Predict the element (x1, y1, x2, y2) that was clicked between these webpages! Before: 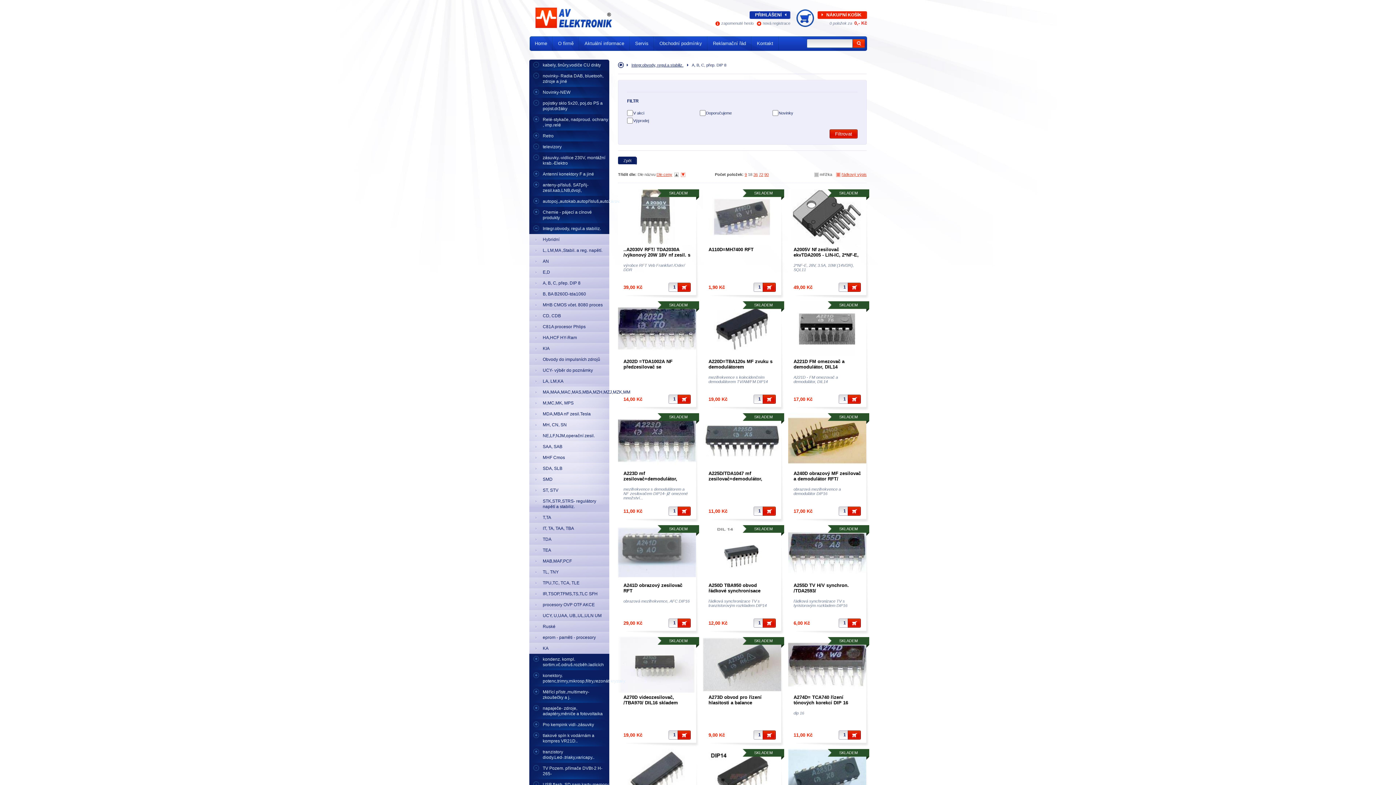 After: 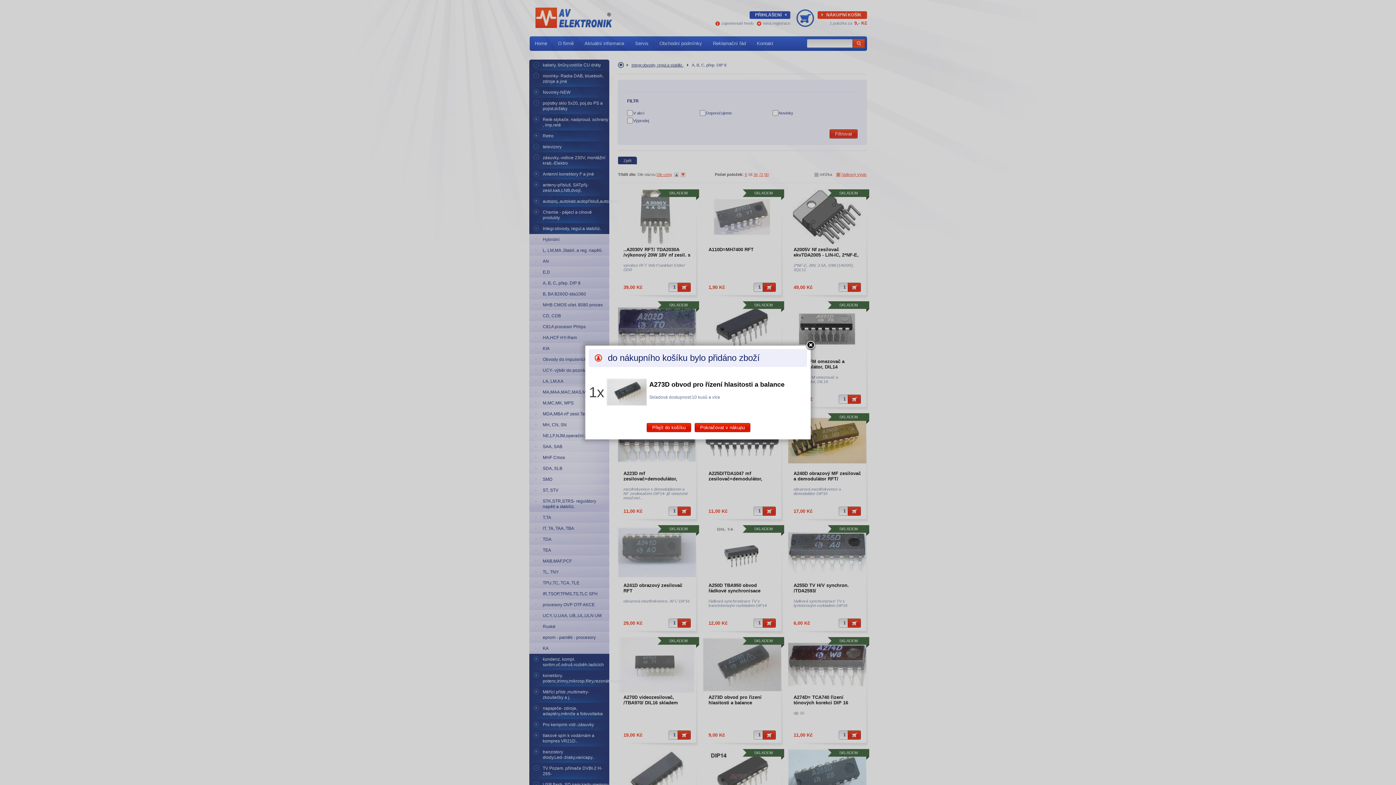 Action: bbox: (762, 730, 774, 740)